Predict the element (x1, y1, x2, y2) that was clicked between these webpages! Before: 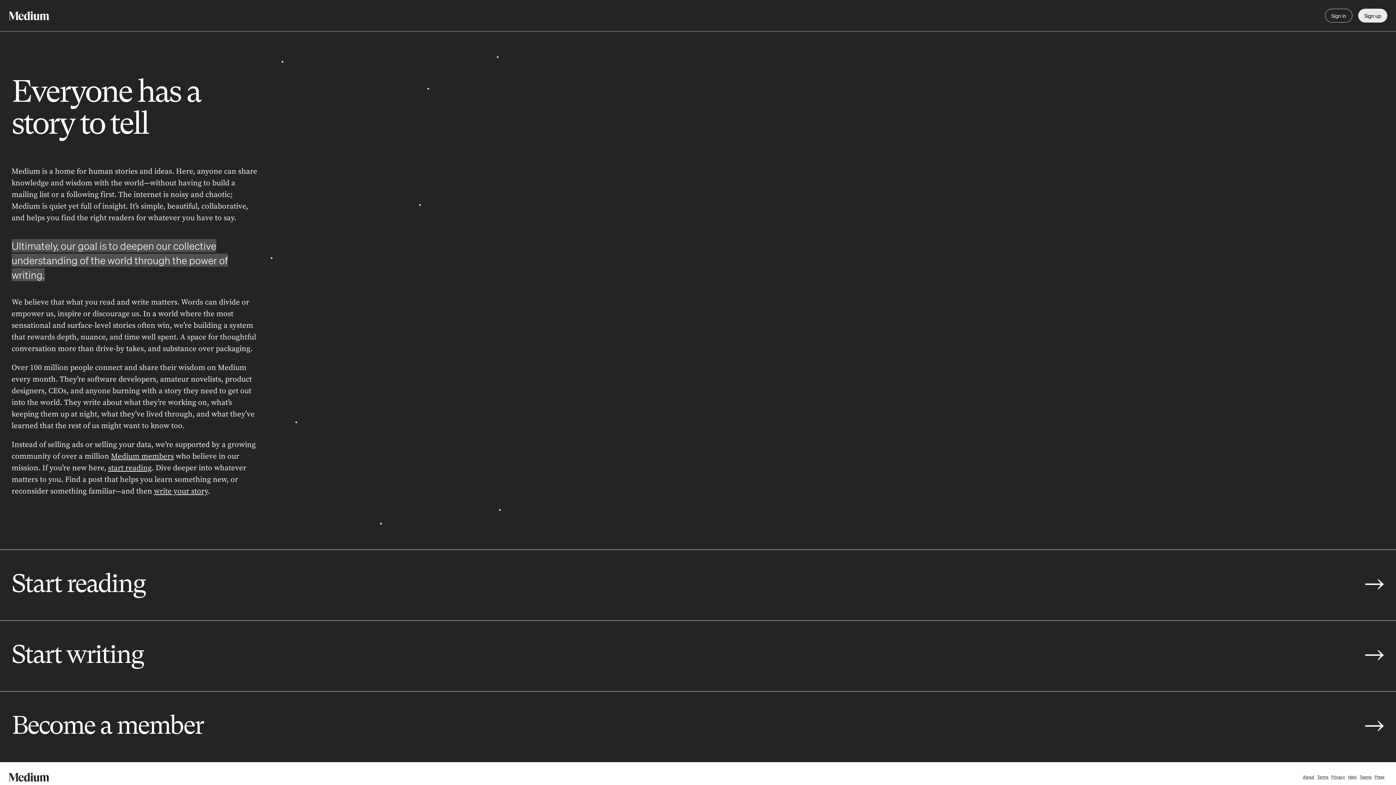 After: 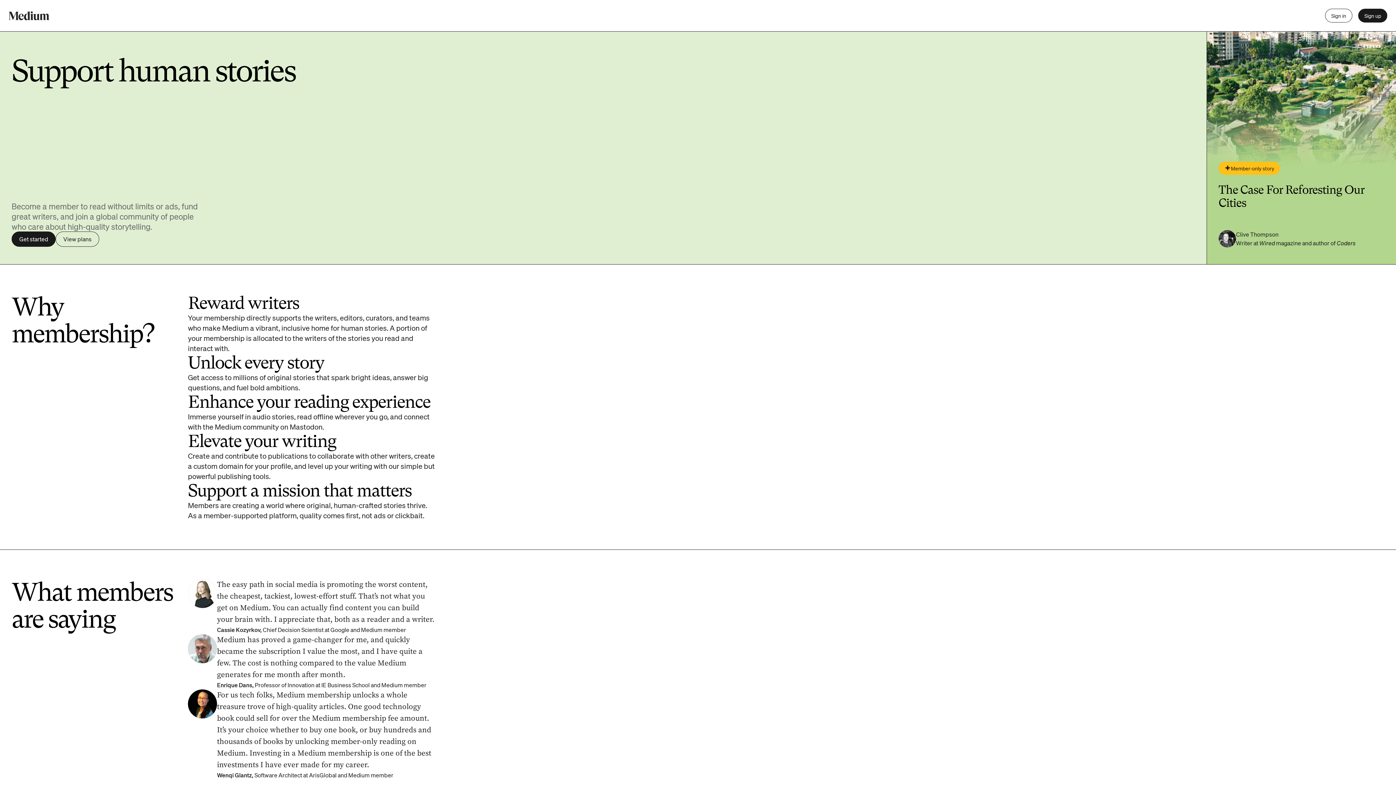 Action: label: Become a member
→ bbox: (0, 691, 1396, 762)